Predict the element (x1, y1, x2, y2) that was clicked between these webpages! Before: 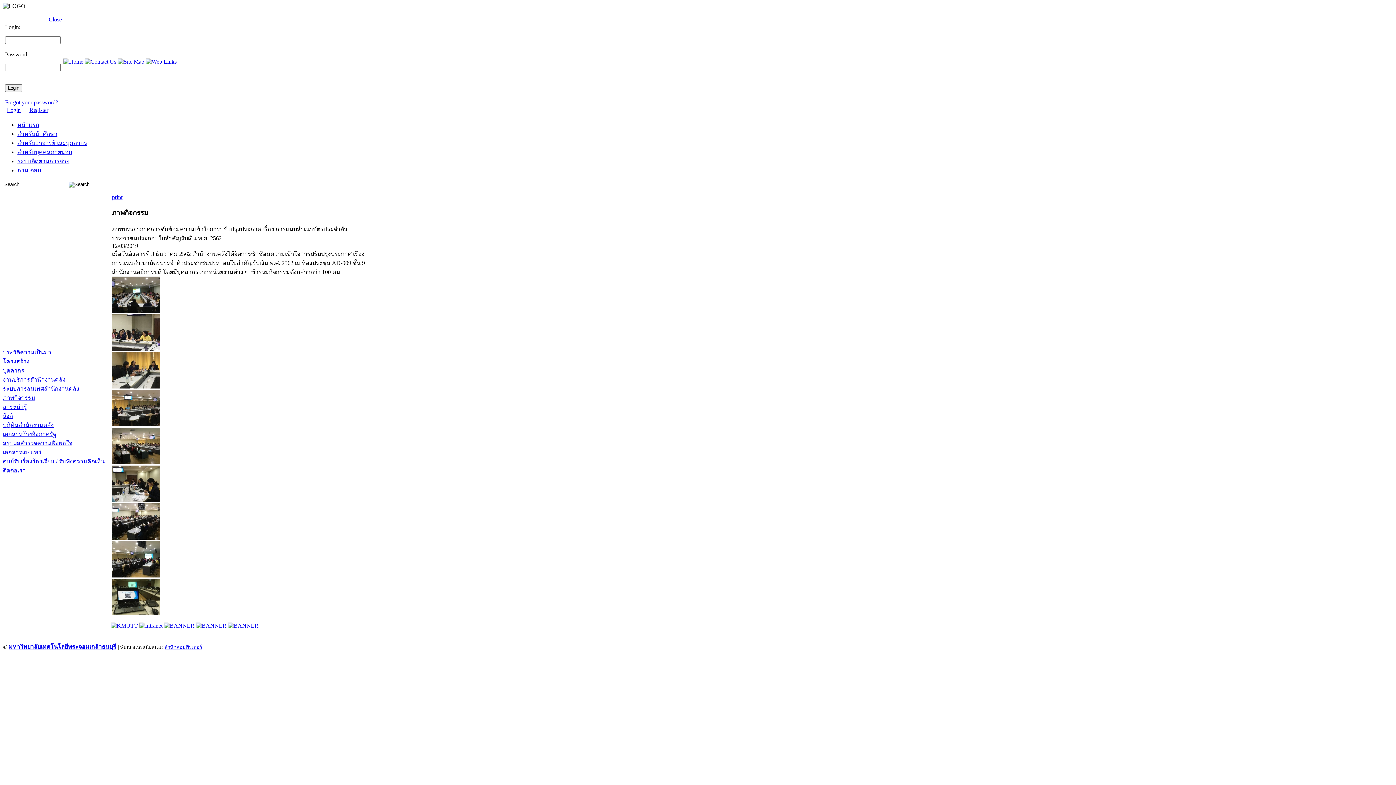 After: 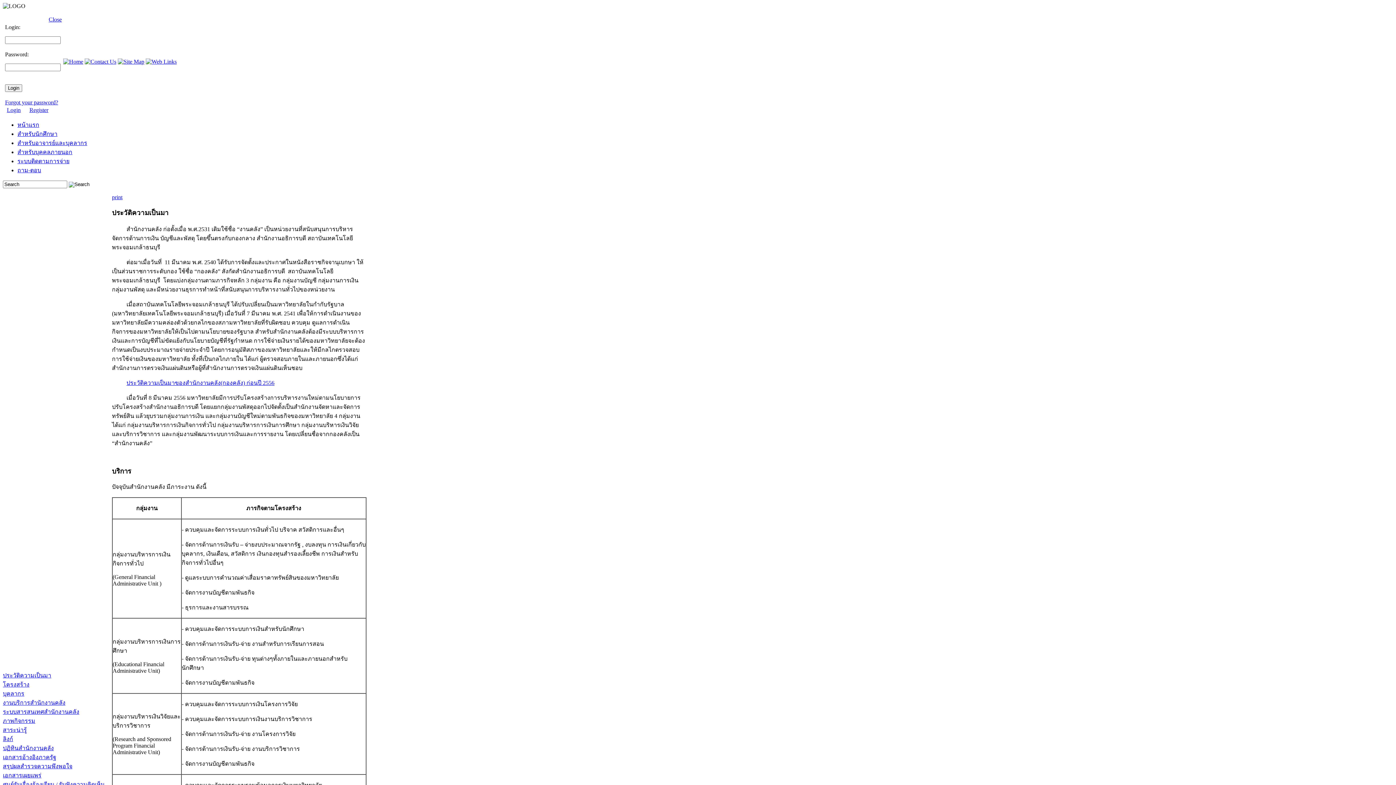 Action: label: ประวัติความเป็นมา bbox: (2, 349, 51, 355)